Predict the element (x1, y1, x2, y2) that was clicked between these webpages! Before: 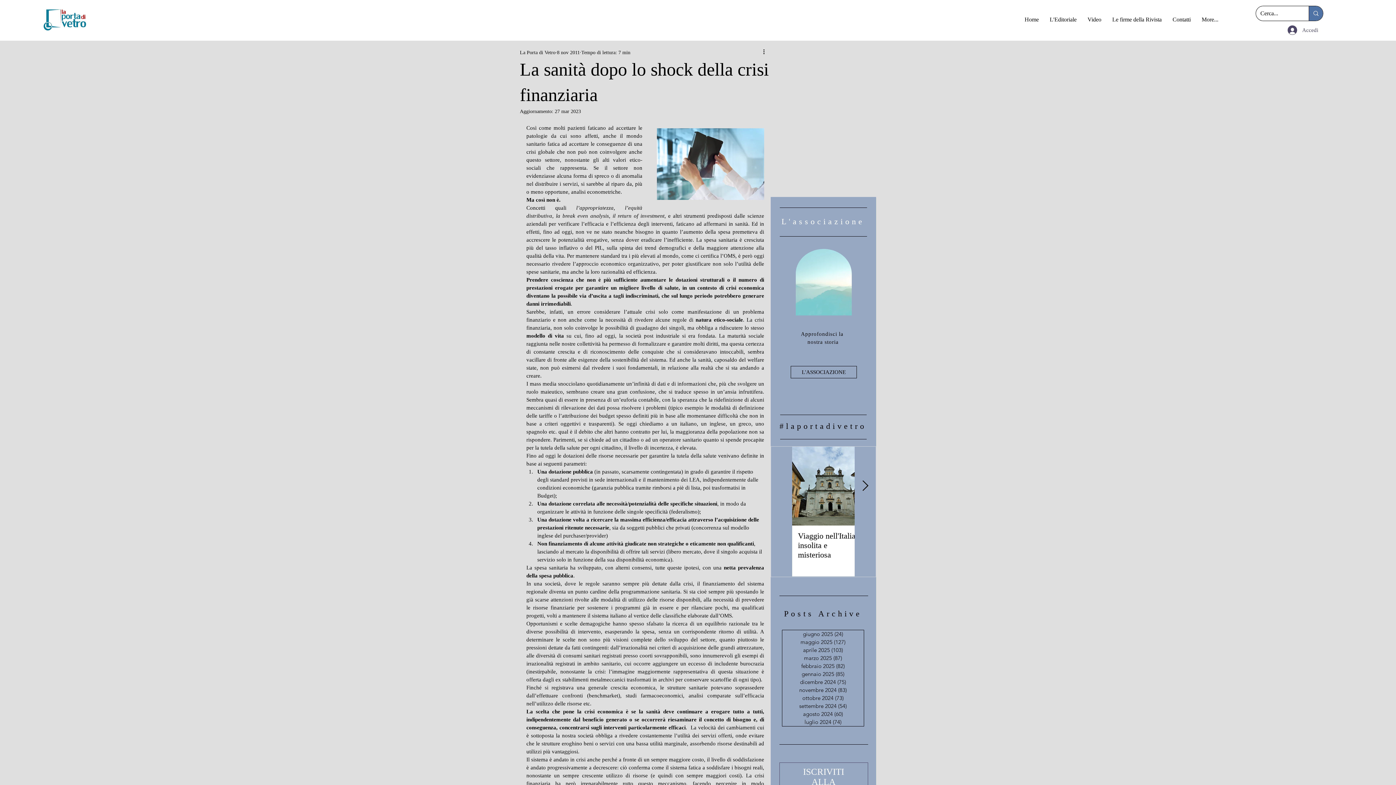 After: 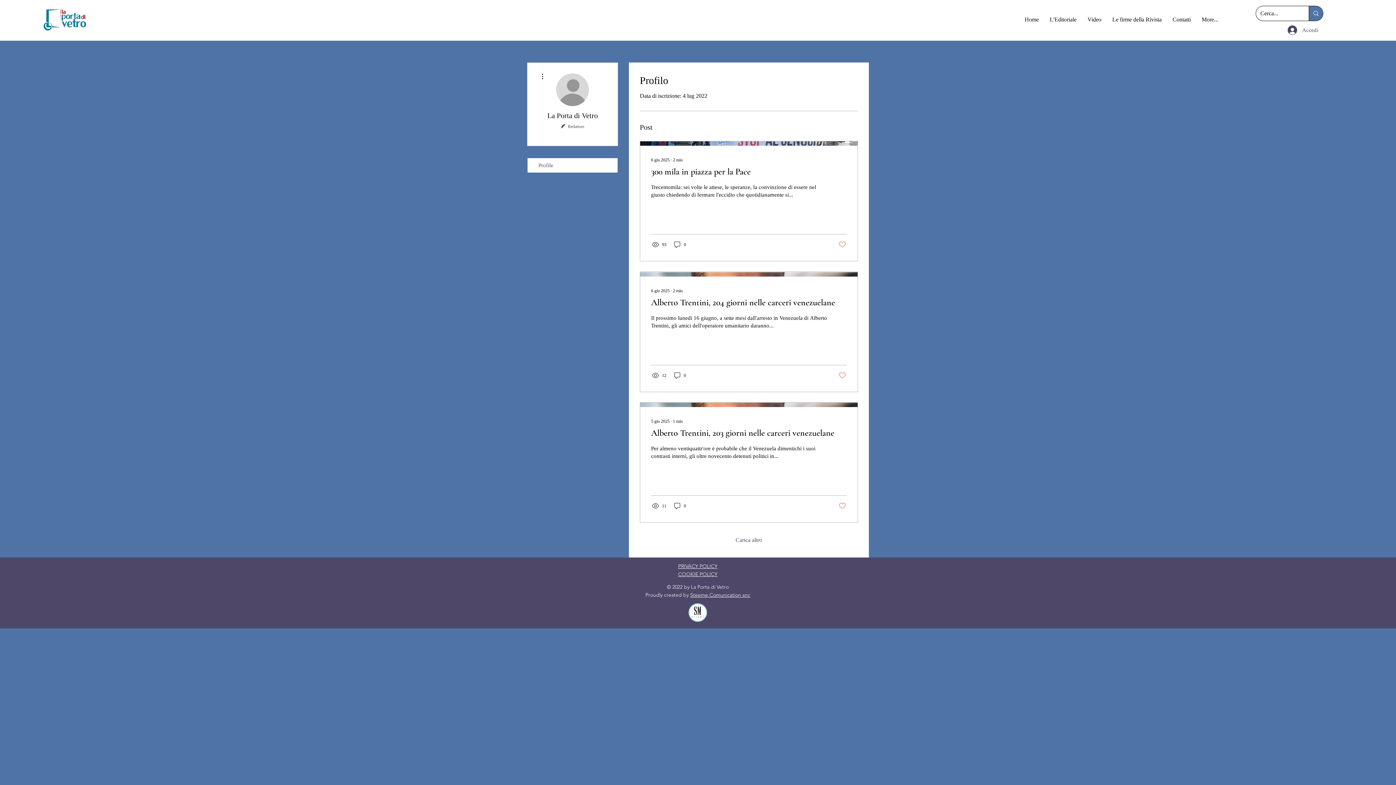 Action: label: La Porta di Vetro bbox: (520, 48, 555, 56)